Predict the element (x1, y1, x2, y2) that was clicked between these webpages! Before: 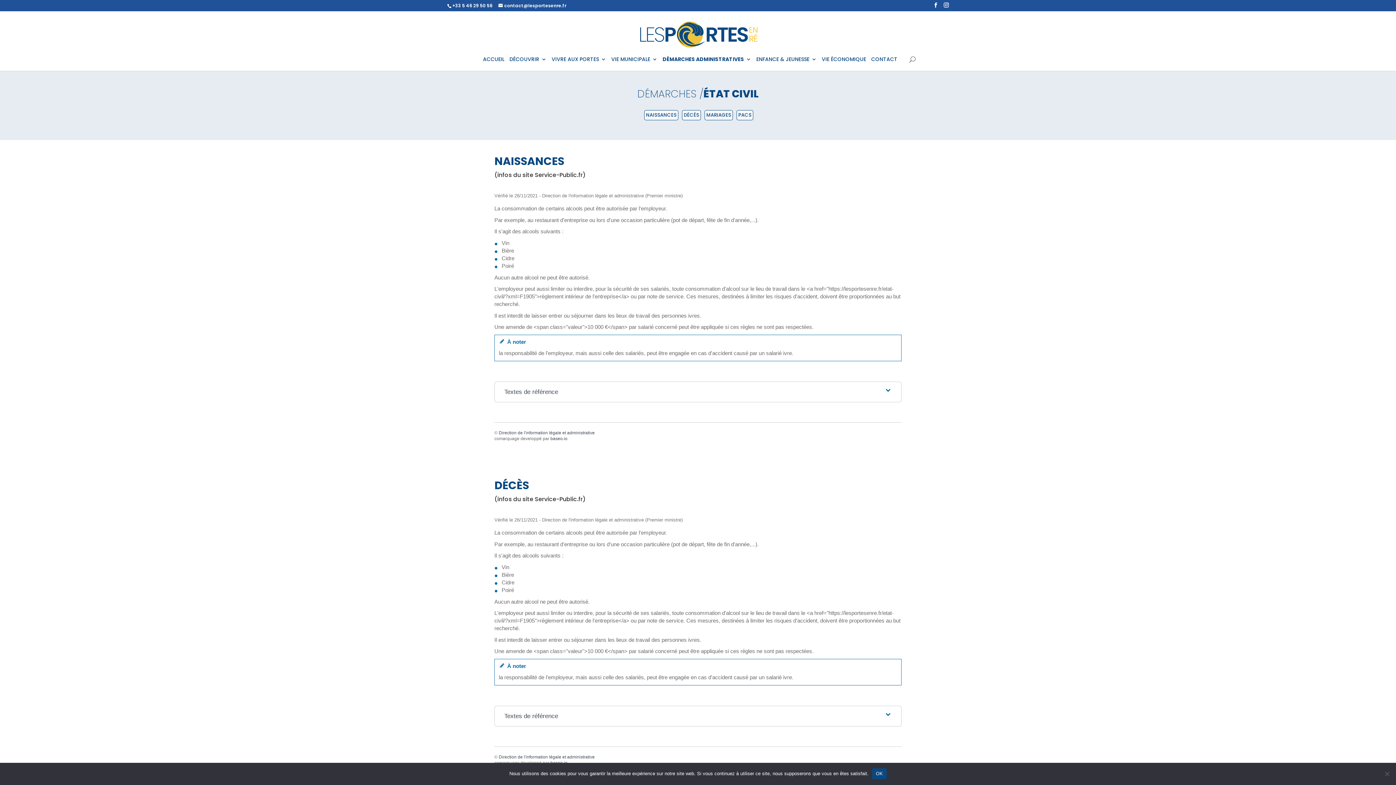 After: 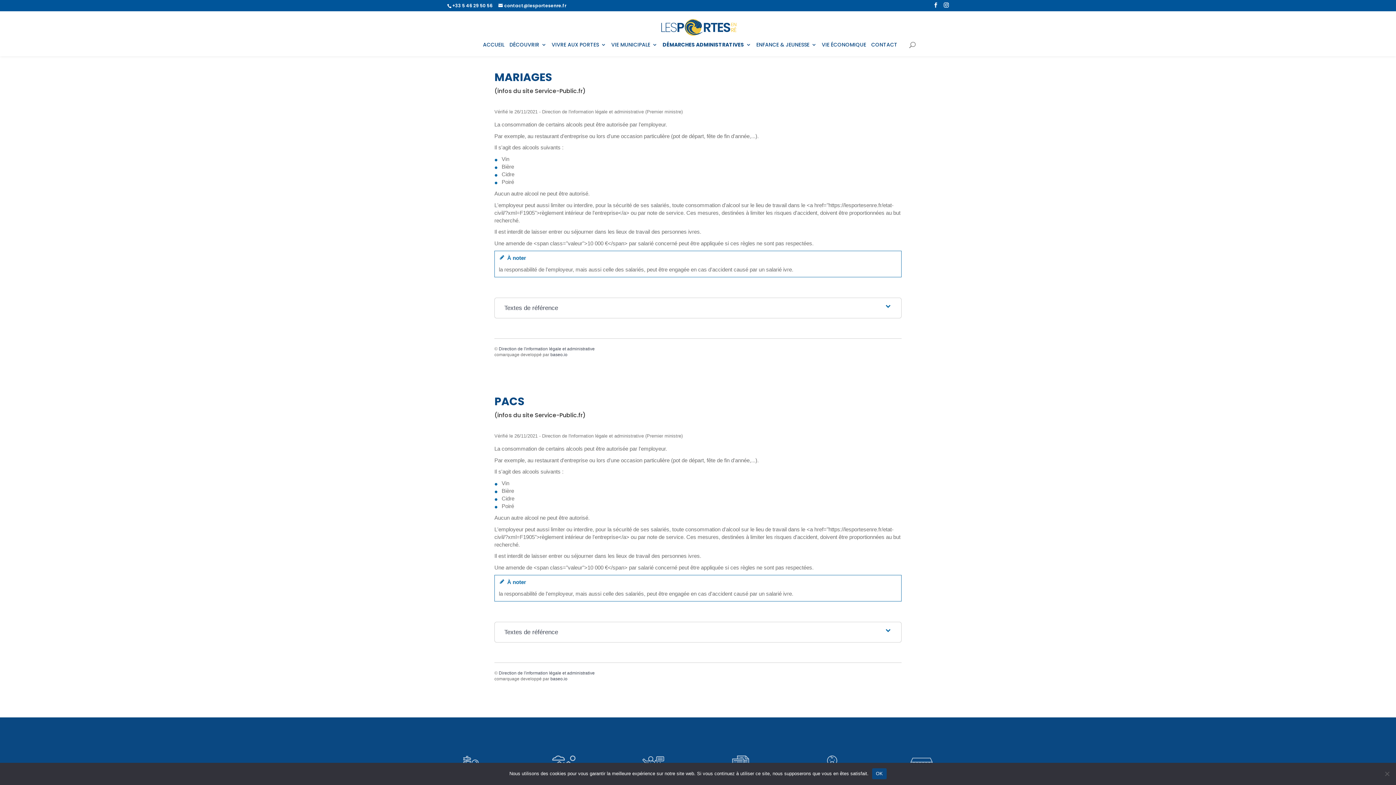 Action: bbox: (706, 111, 731, 118) label: MARIAGES